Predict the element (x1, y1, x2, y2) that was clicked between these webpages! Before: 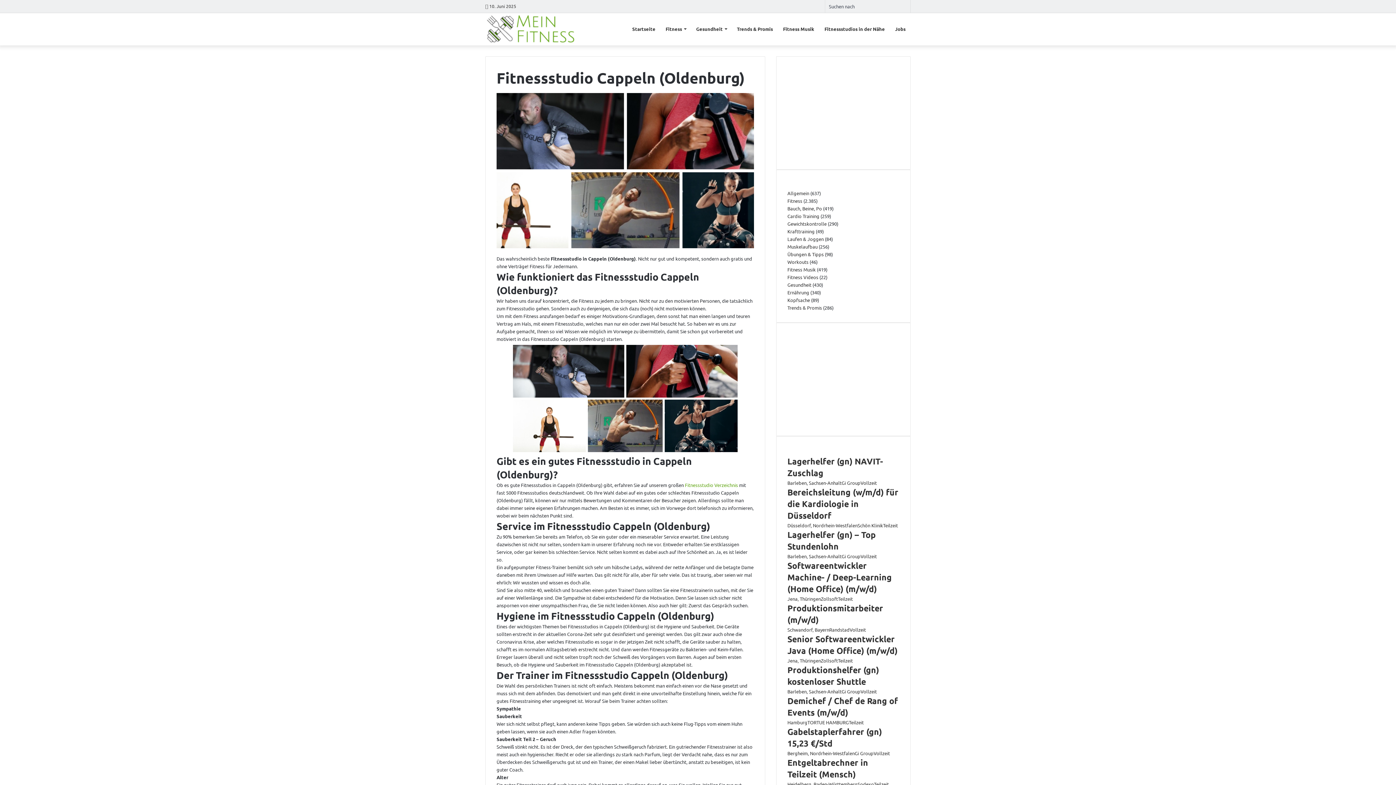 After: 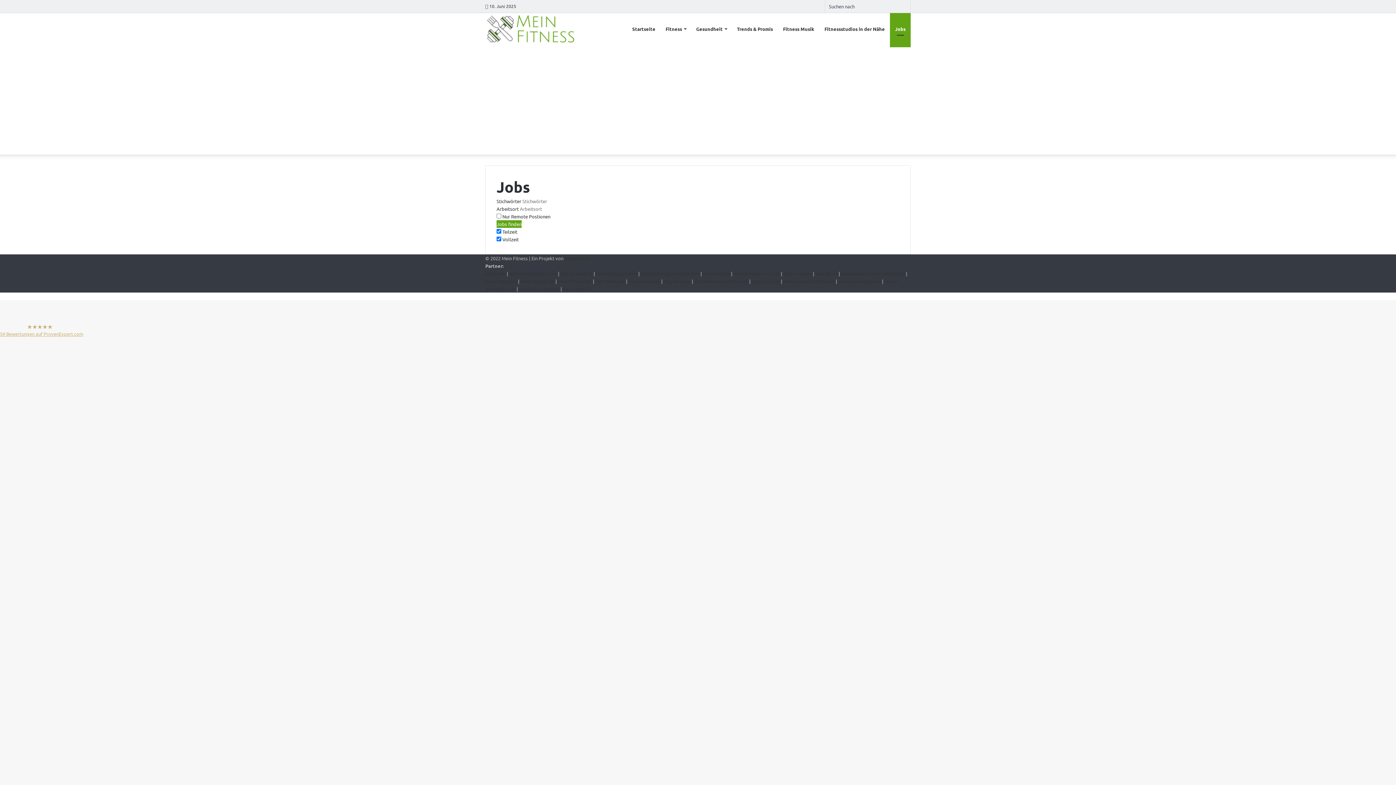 Action: label: Jobs bbox: (890, 12, 910, 45)